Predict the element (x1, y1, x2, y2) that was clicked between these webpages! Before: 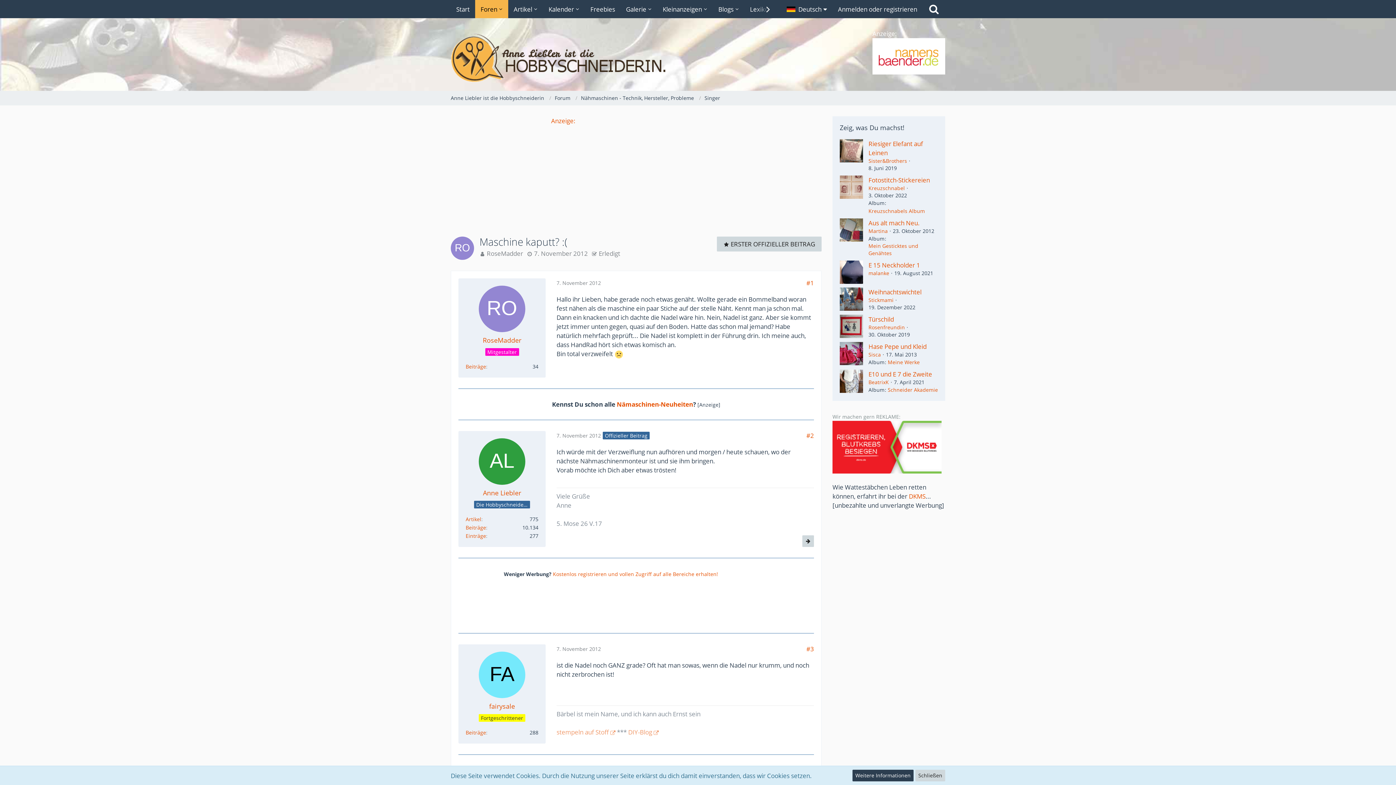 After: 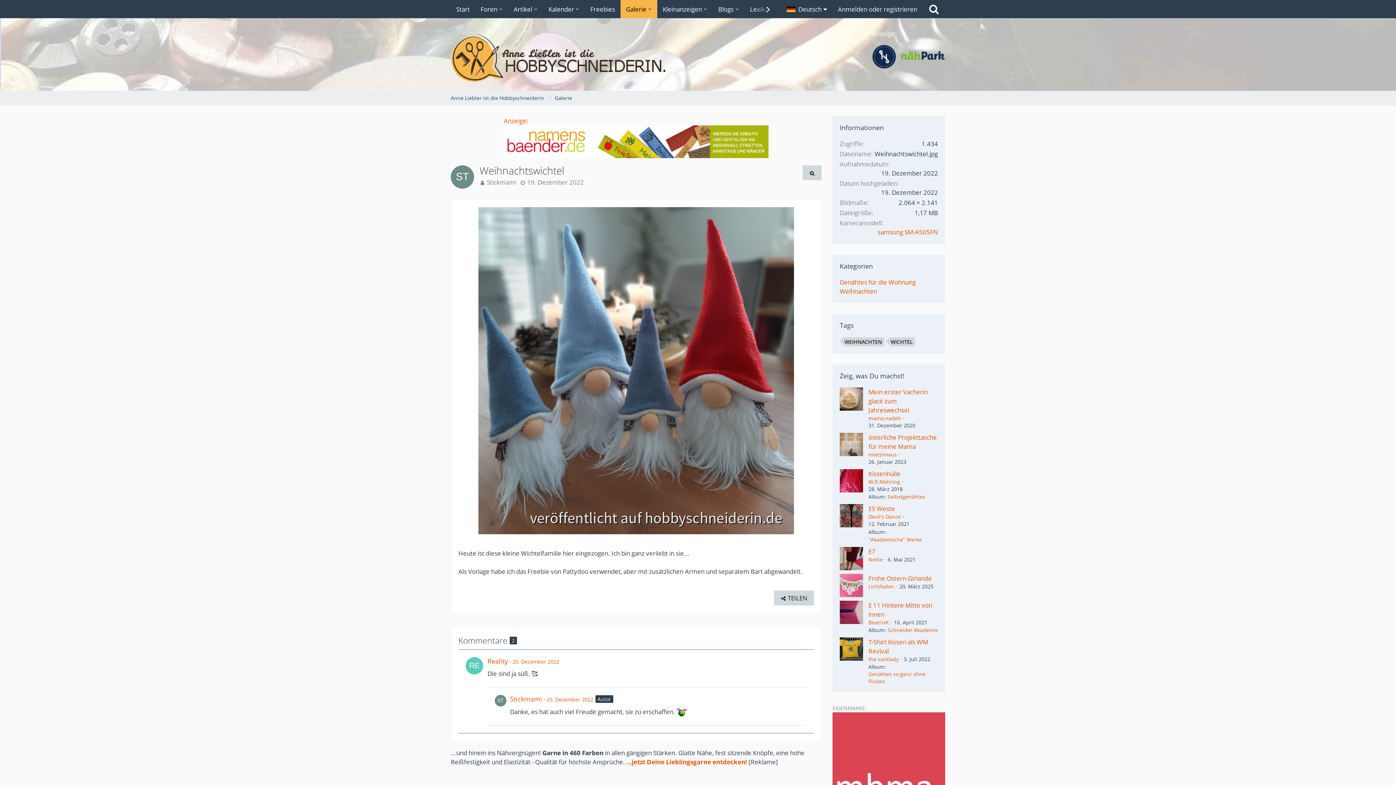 Action: bbox: (840, 287, 863, 311)